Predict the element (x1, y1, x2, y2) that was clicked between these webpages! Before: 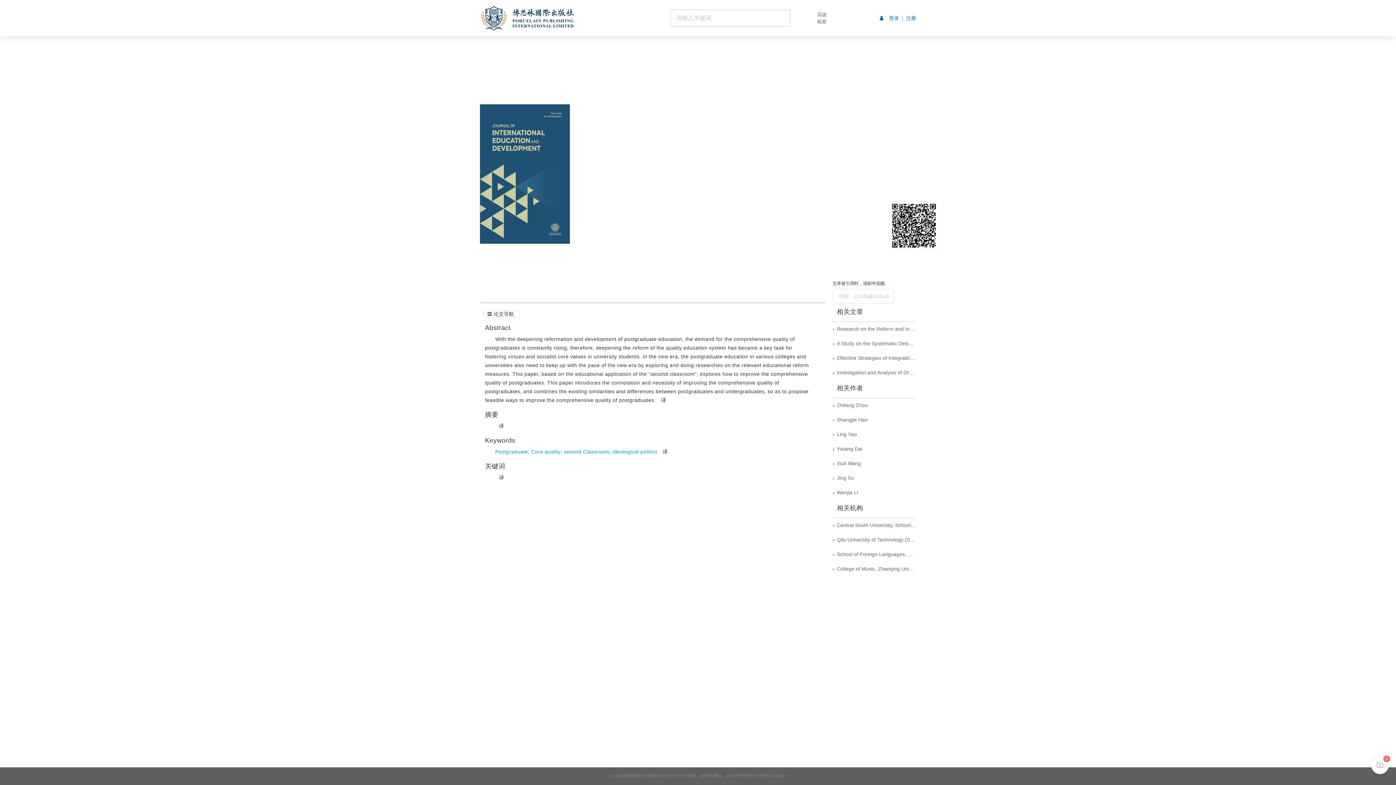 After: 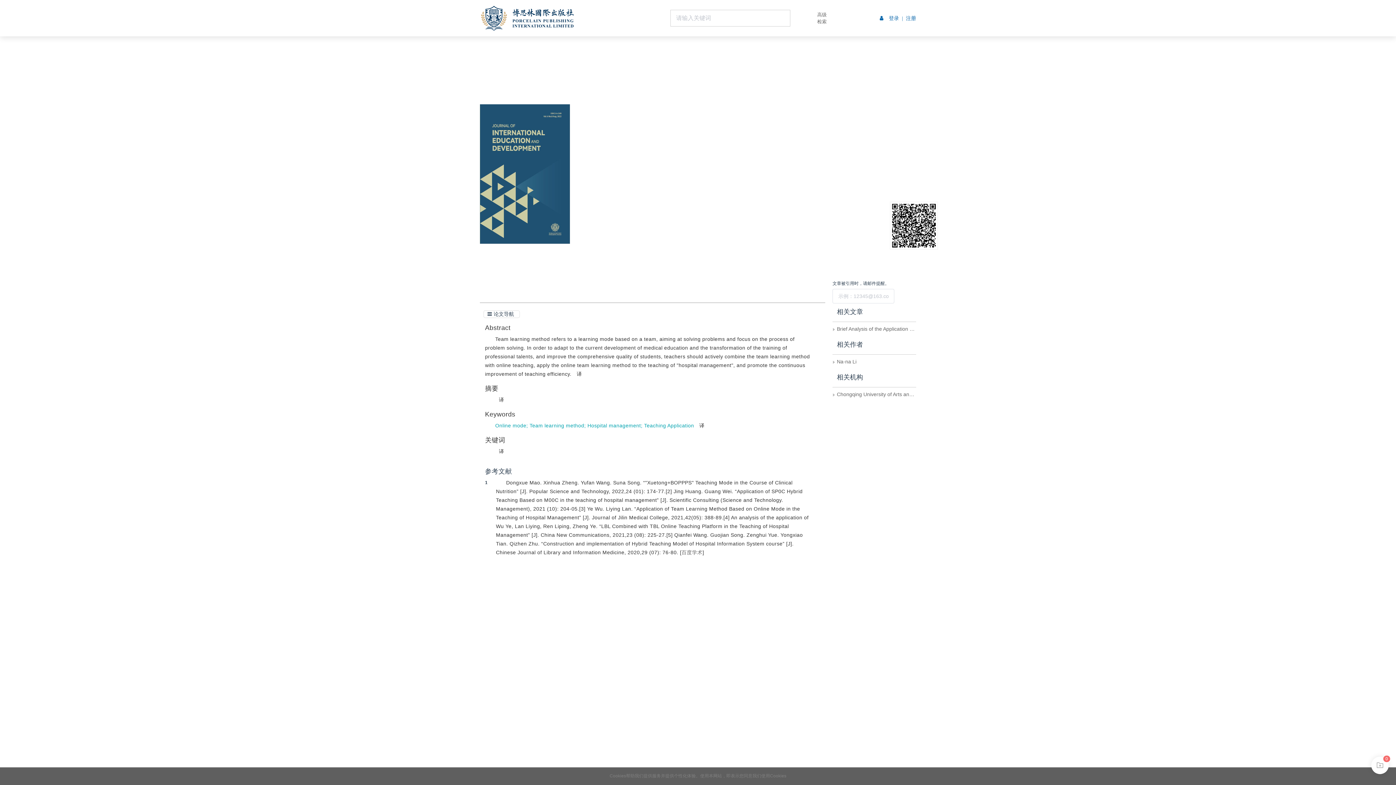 Action: bbox: (454, 167, 469, 192)